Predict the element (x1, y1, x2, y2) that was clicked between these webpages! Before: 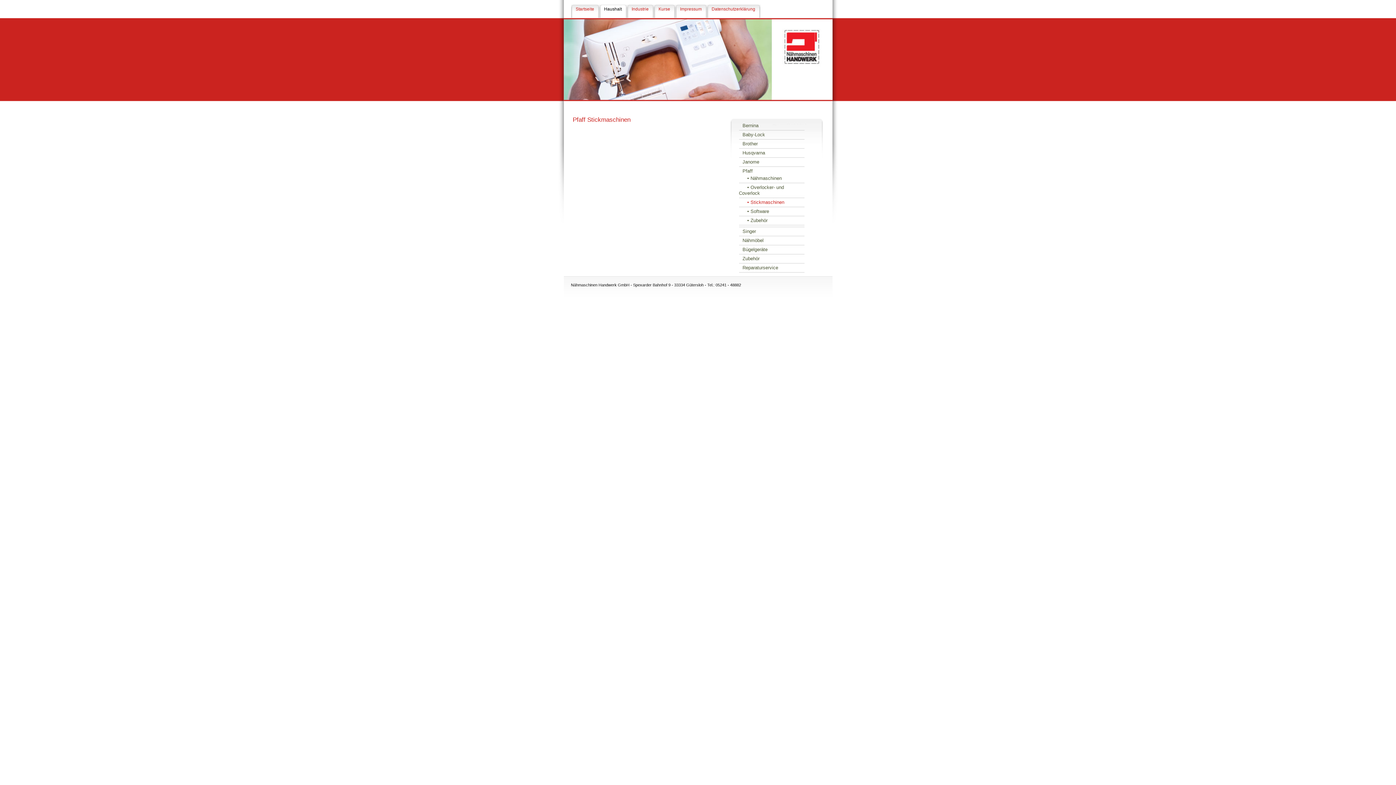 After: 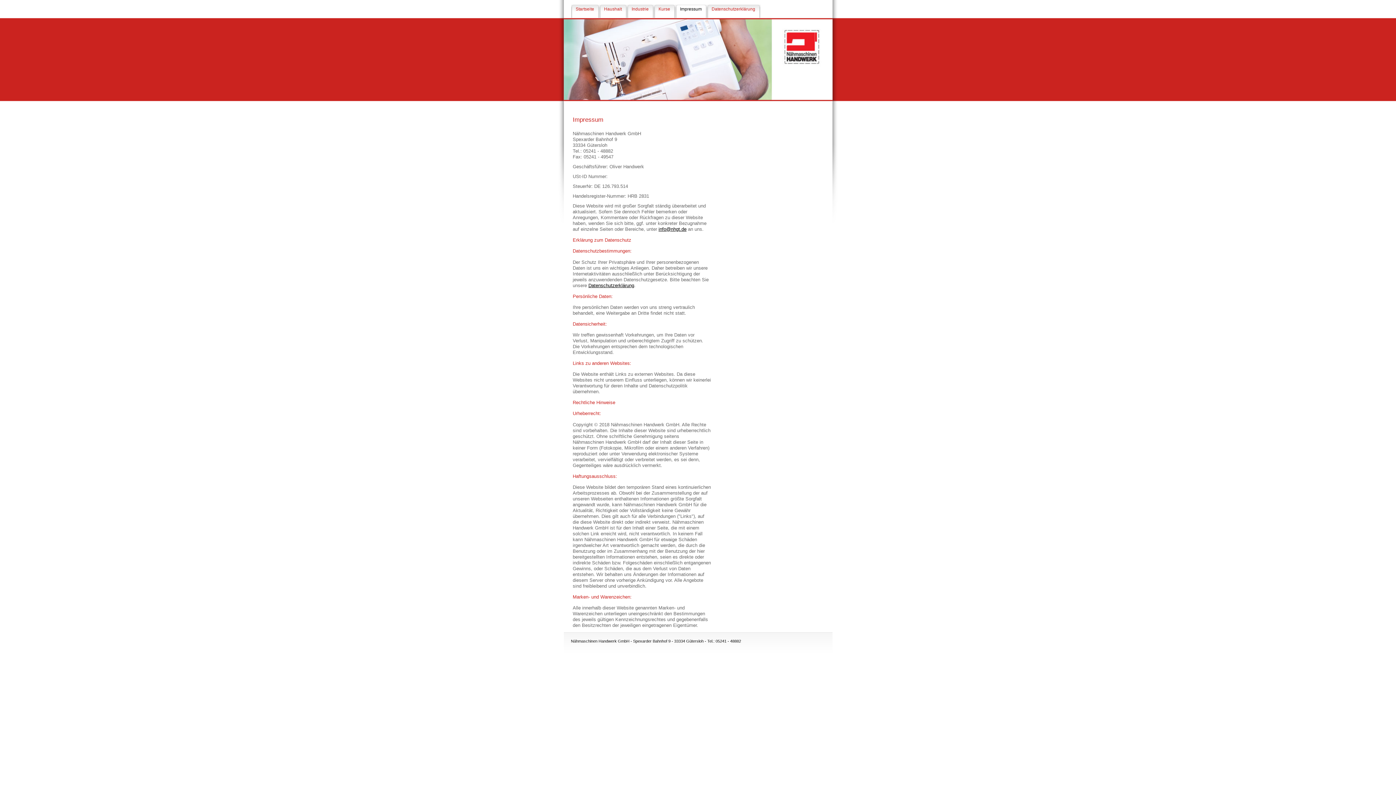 Action: label: Impressum bbox: (675, 4, 707, 17)